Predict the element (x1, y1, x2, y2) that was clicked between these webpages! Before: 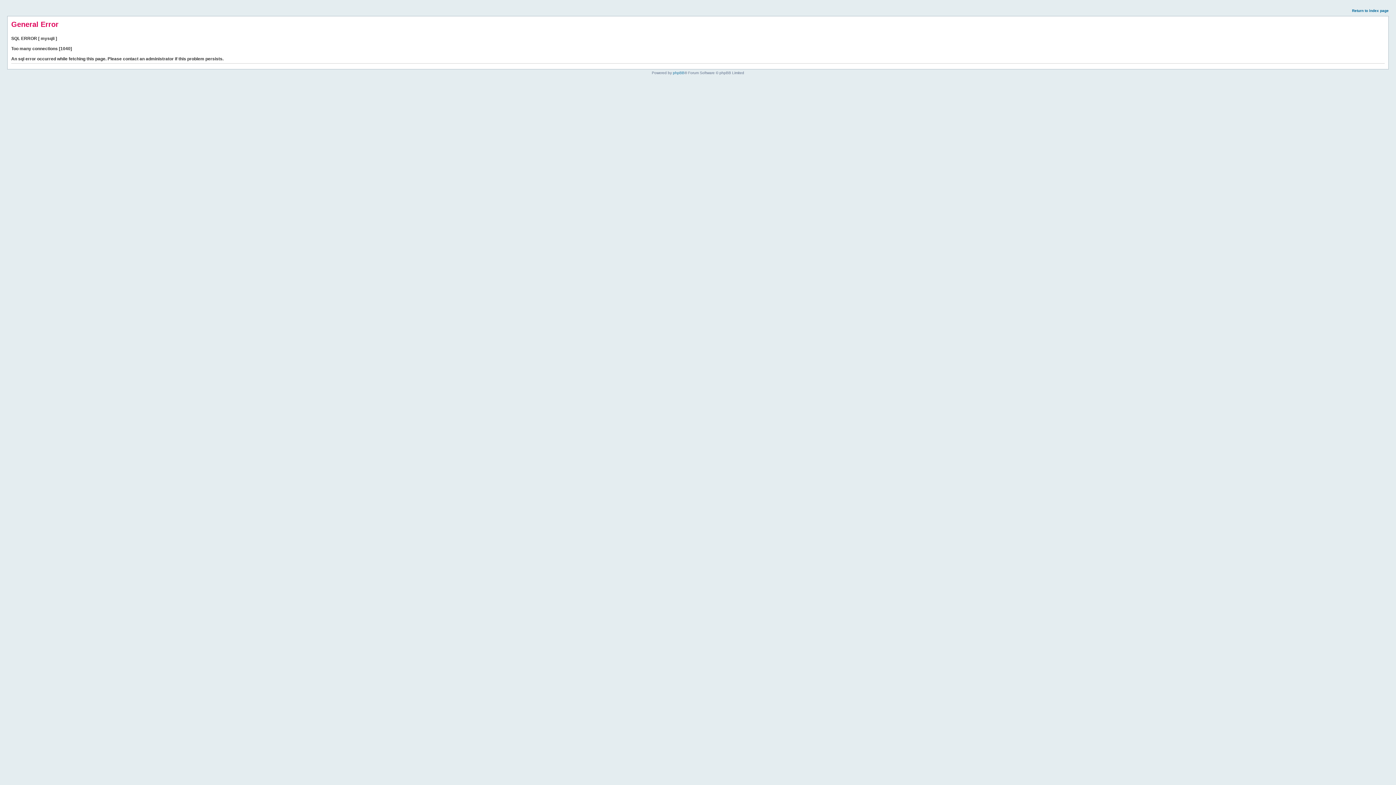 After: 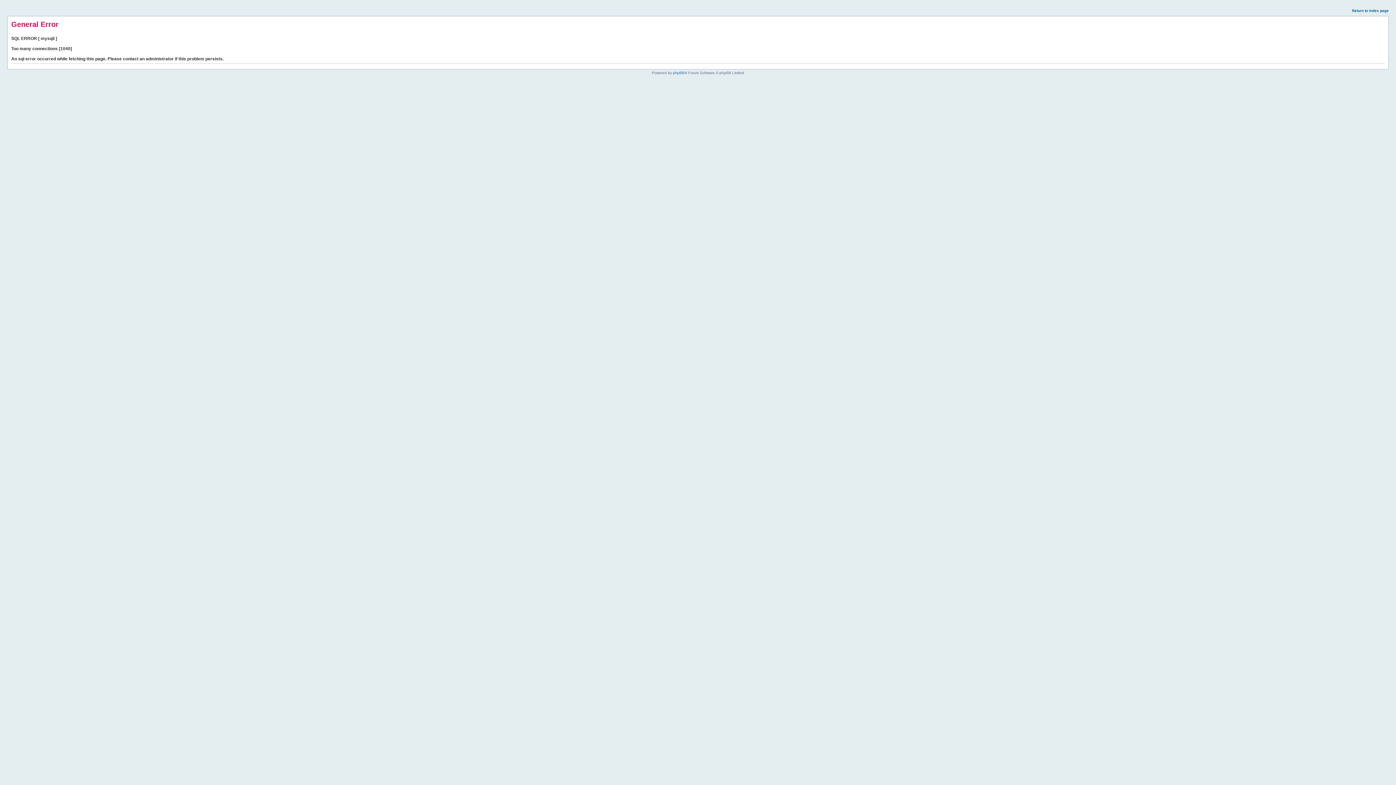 Action: bbox: (1352, 8, 1389, 12) label: Return to index page